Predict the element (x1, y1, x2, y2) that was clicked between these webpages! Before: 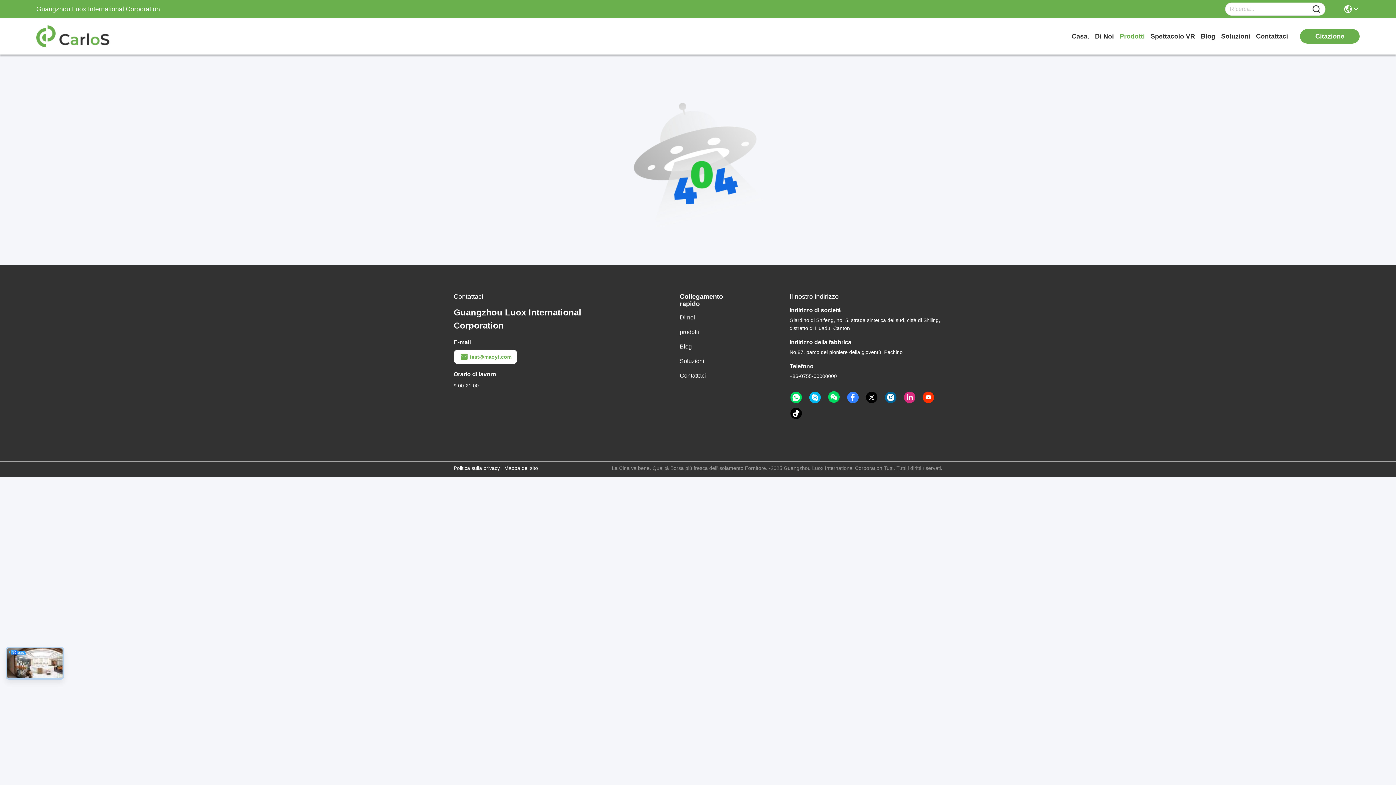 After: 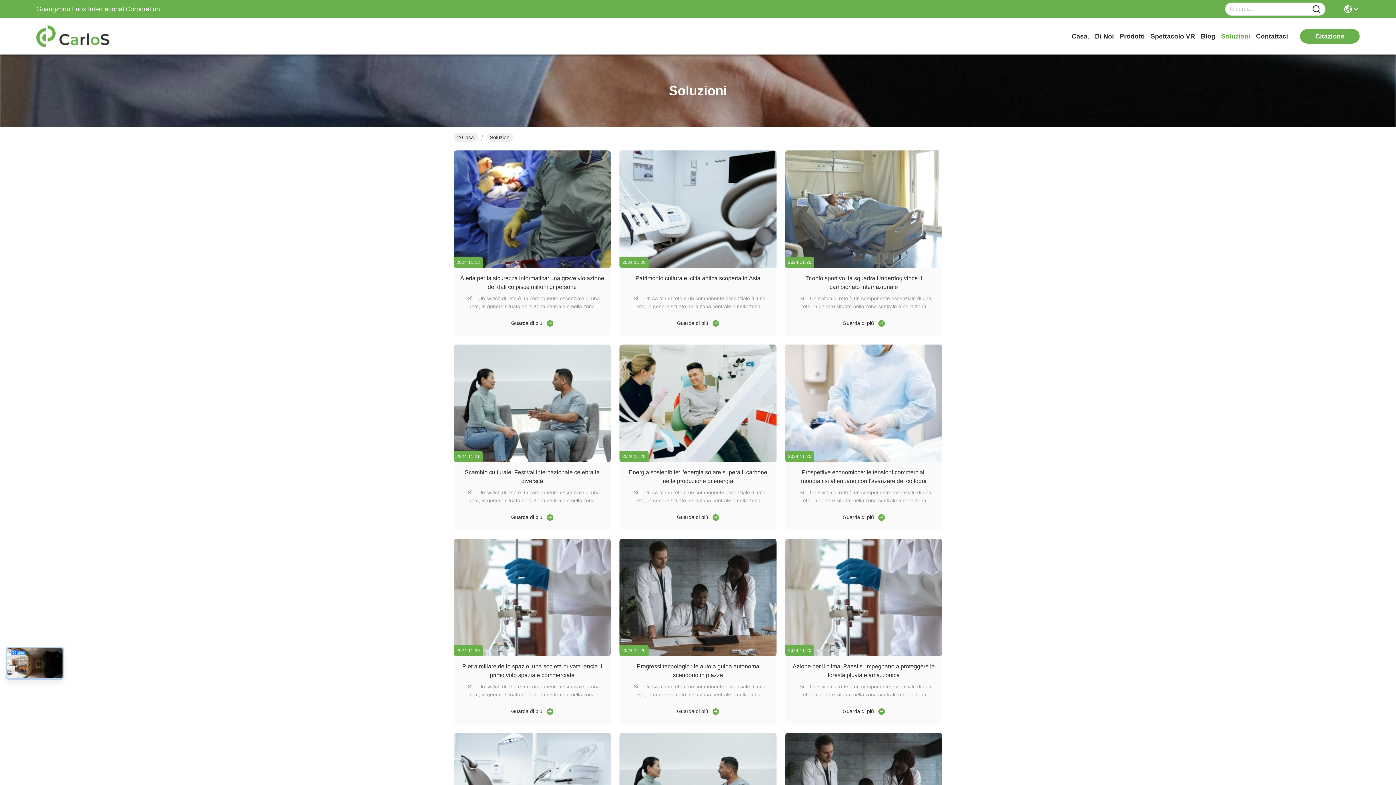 Action: bbox: (680, 357, 739, 365) label: Soluzioni